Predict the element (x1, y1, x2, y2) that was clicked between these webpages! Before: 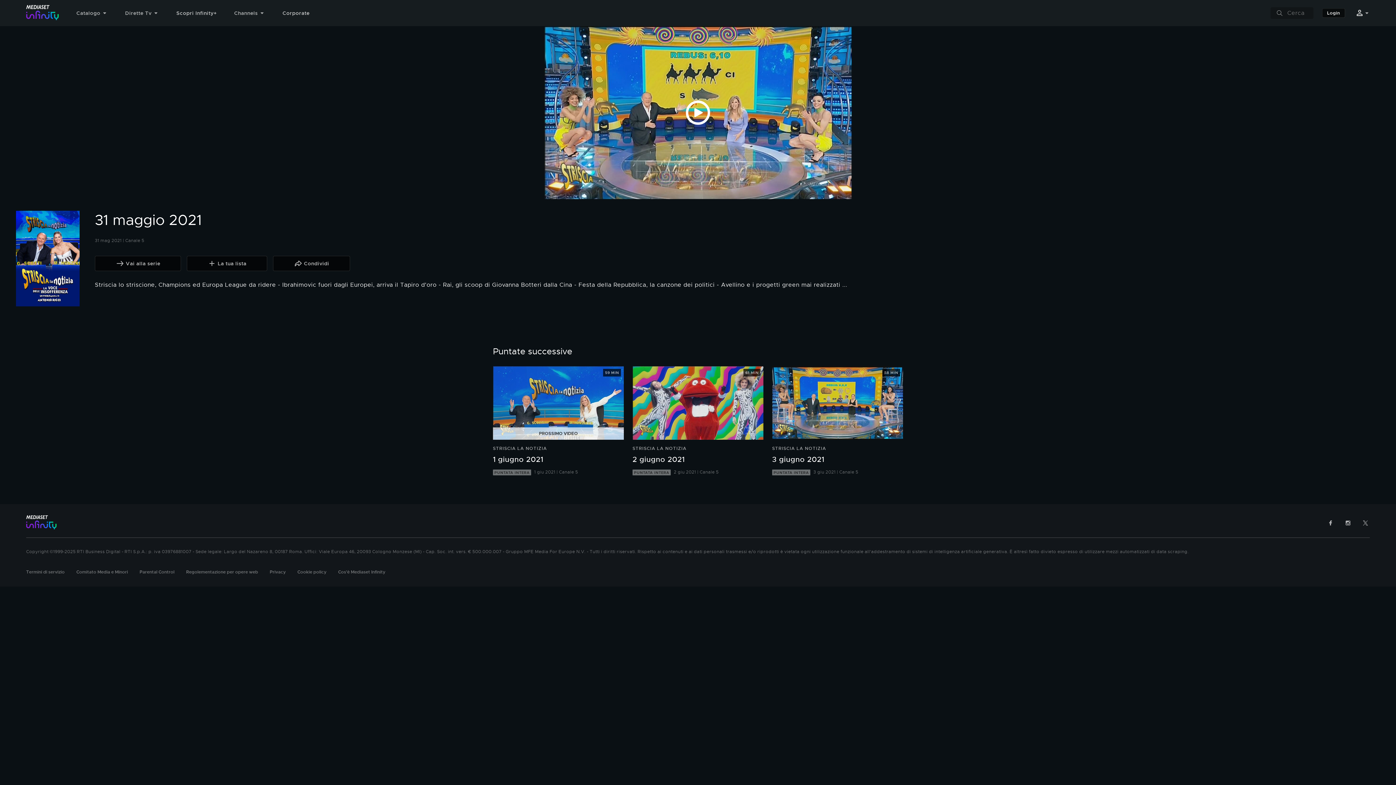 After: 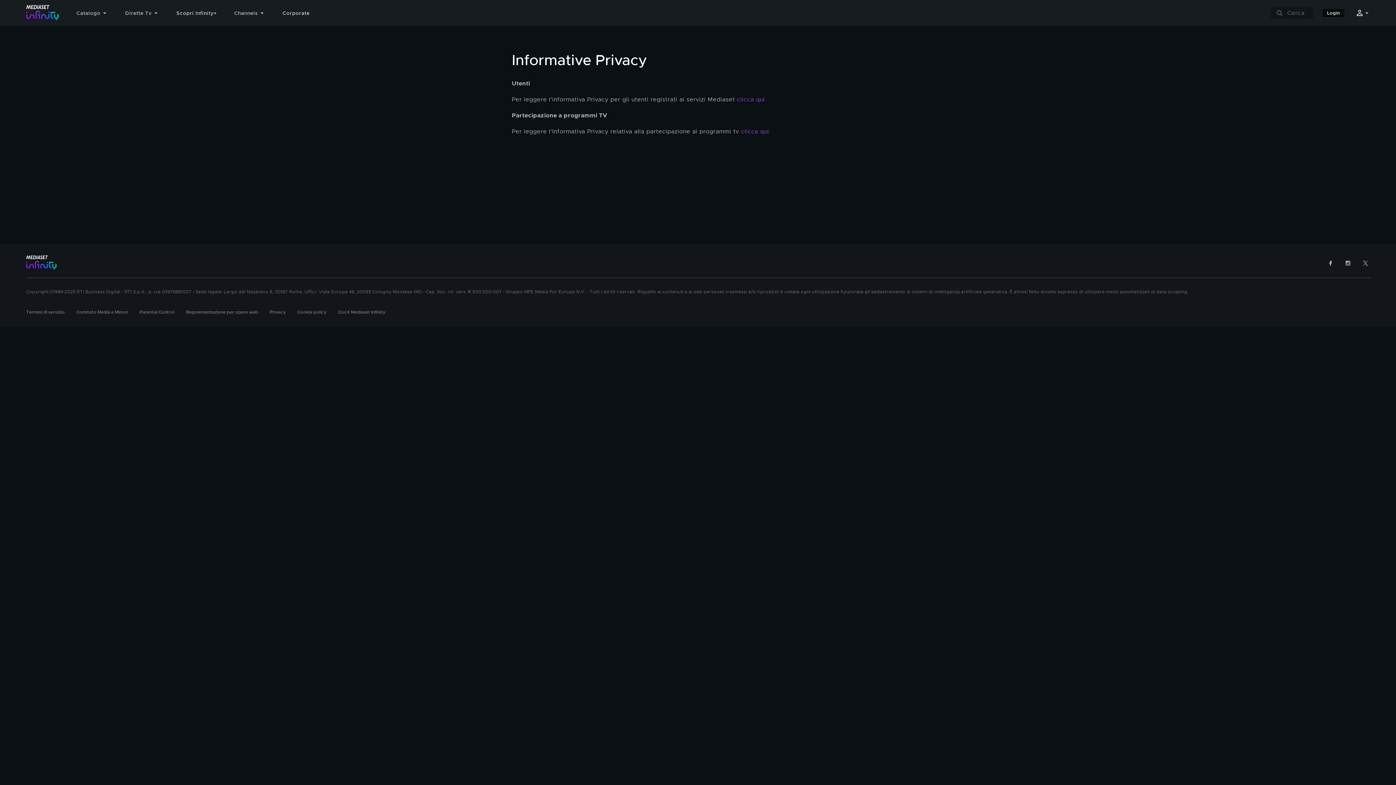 Action: label: Privacy bbox: (269, 569, 285, 575)